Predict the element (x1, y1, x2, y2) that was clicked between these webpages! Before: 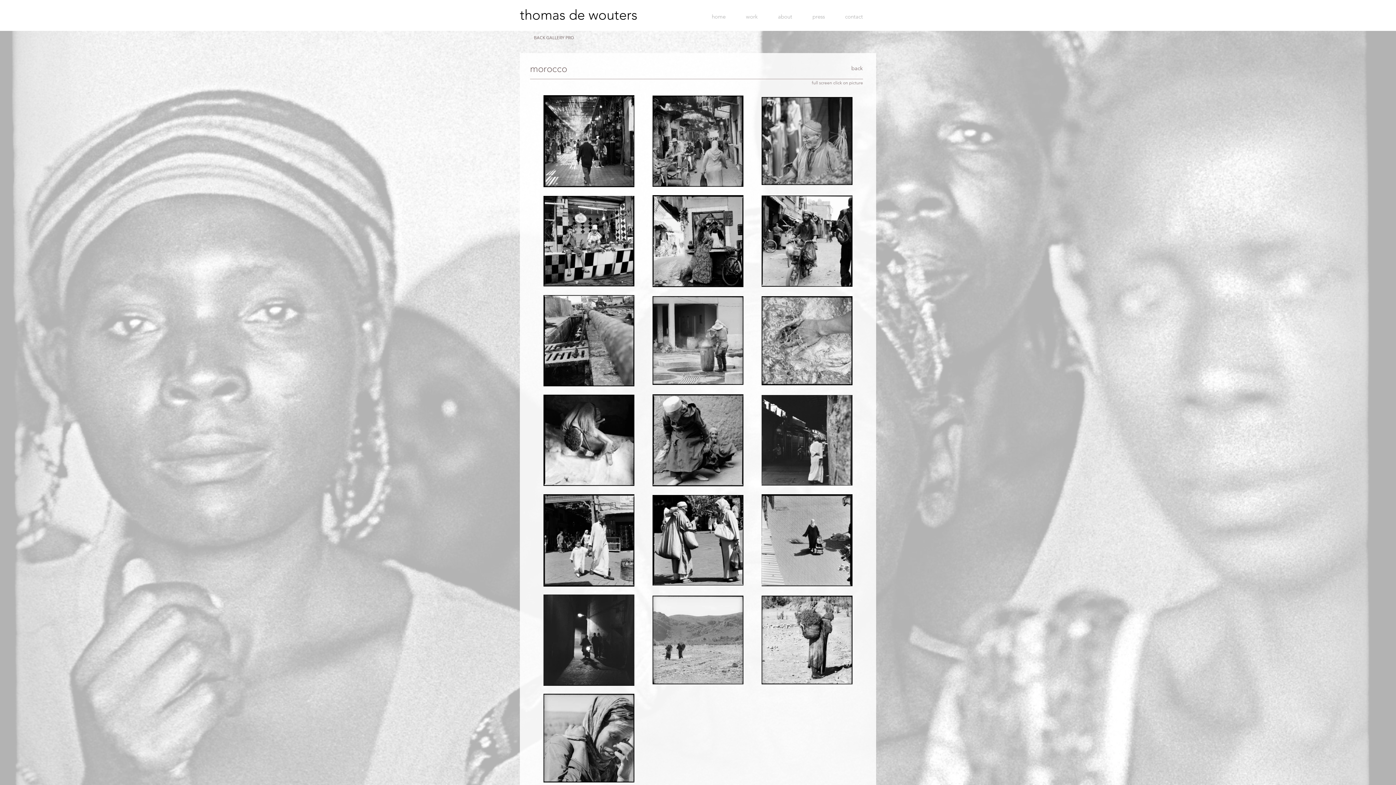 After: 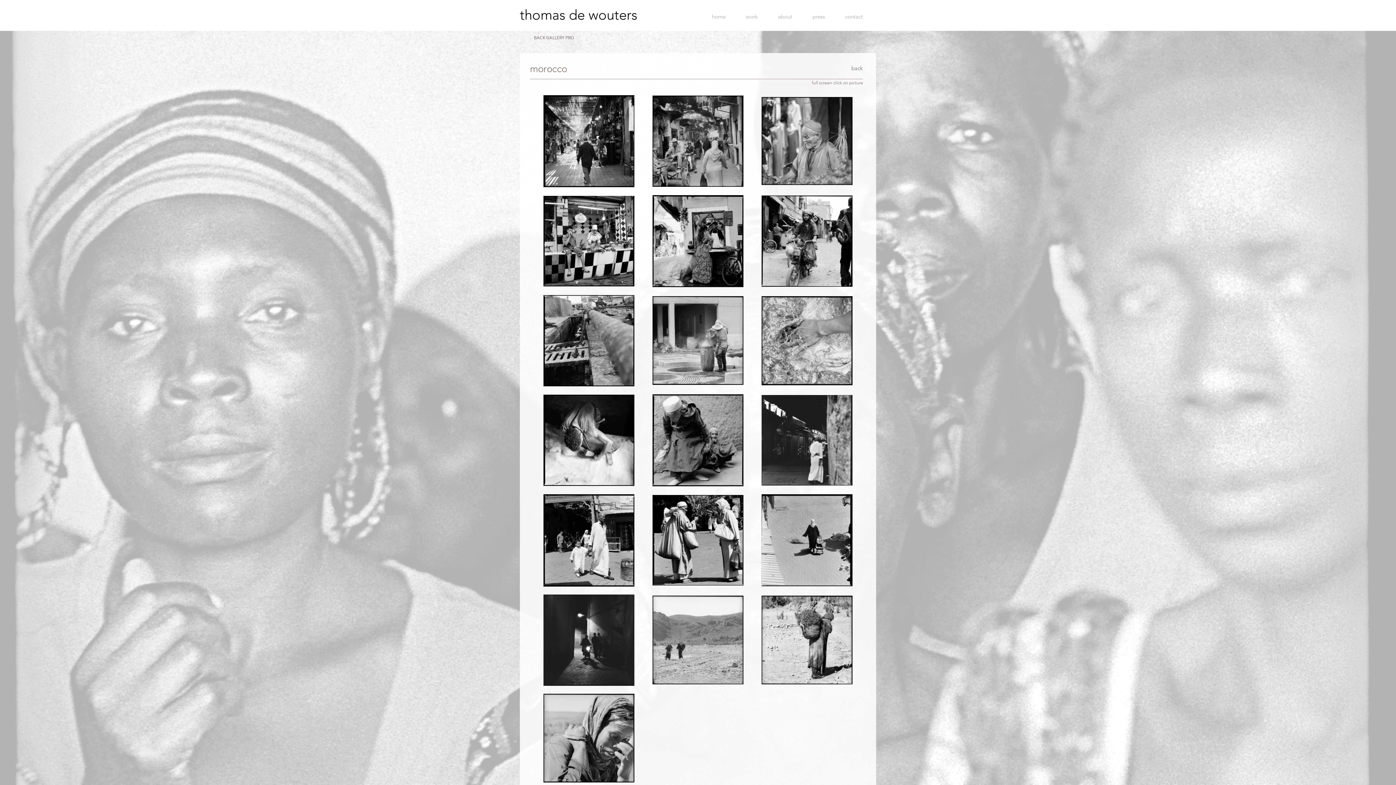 Action: label: about bbox: (768, 7, 802, 25)